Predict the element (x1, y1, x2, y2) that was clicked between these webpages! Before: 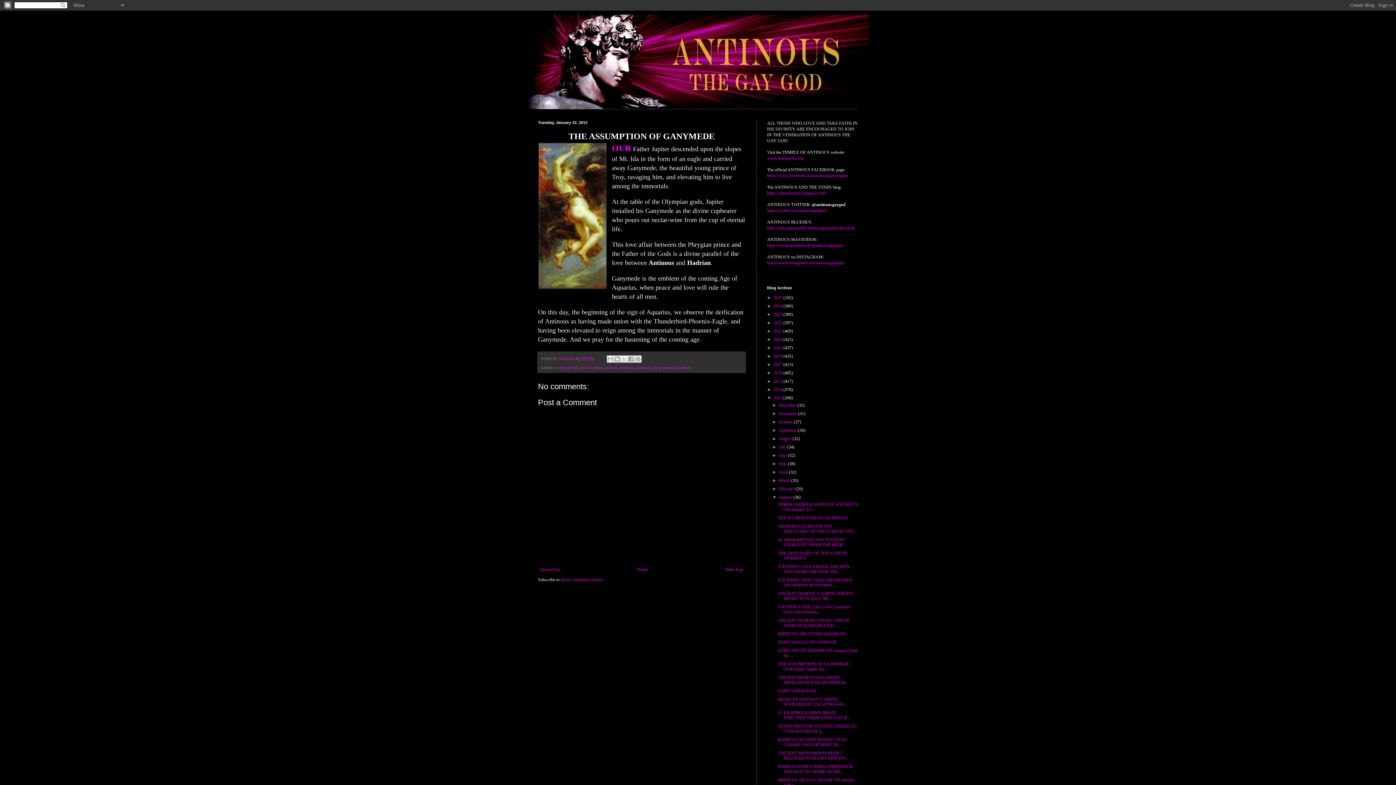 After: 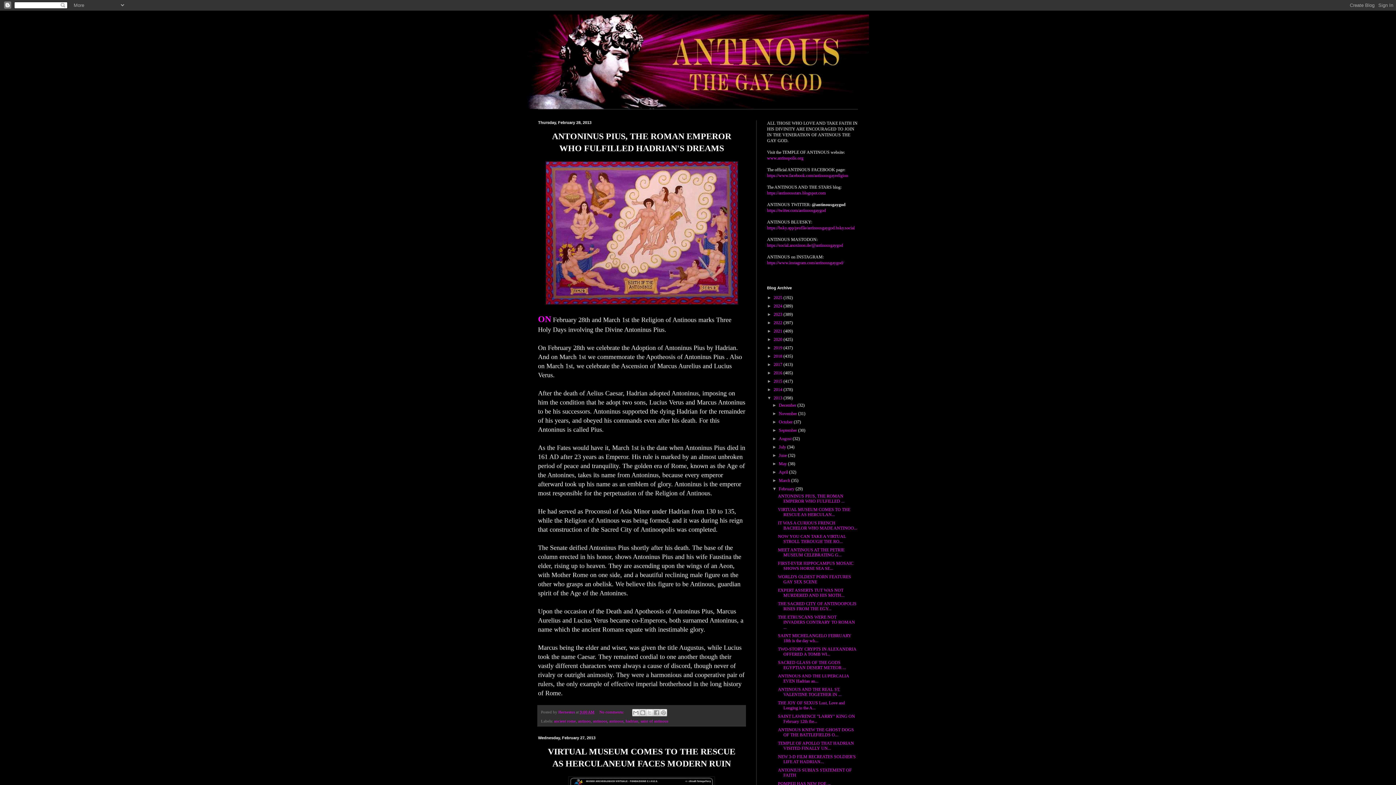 Action: label: February  bbox: (779, 486, 795, 491)